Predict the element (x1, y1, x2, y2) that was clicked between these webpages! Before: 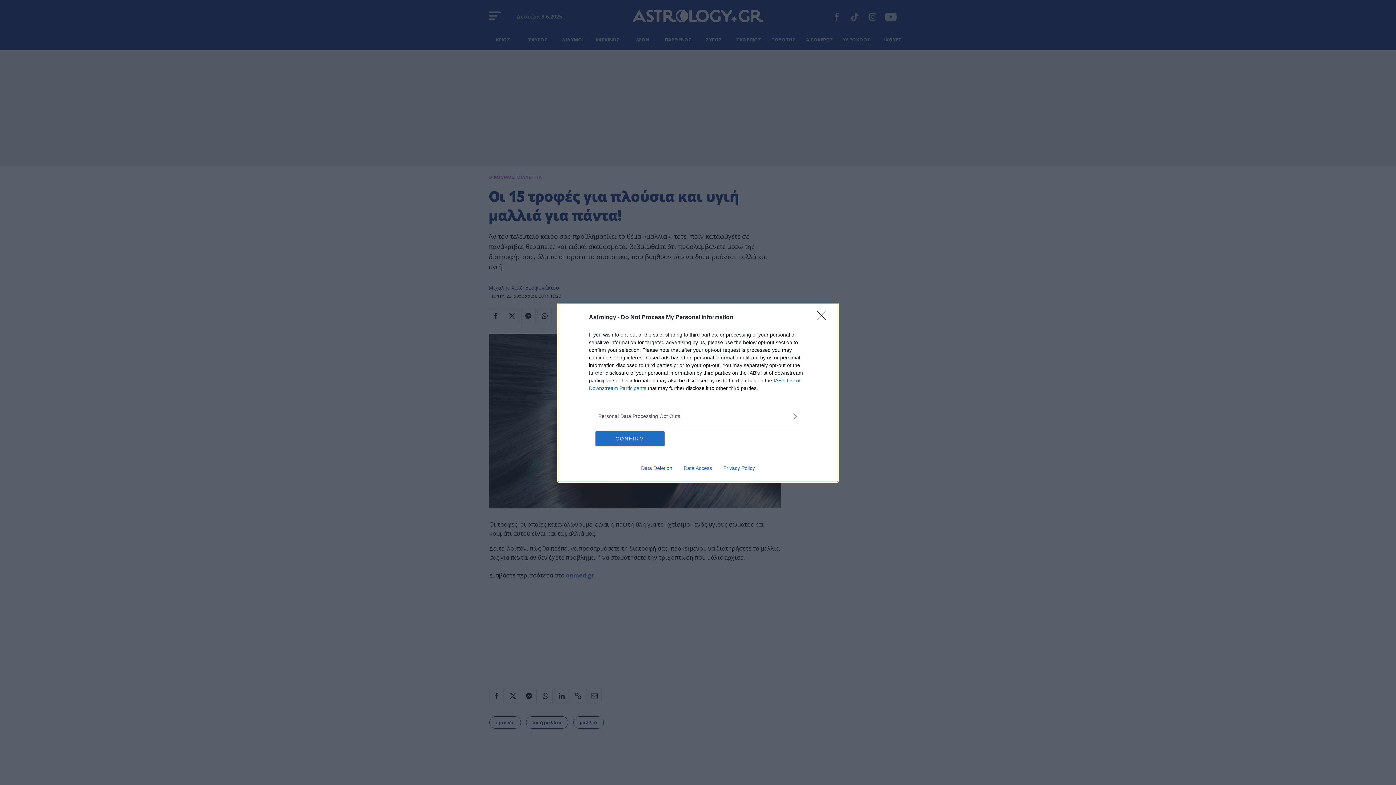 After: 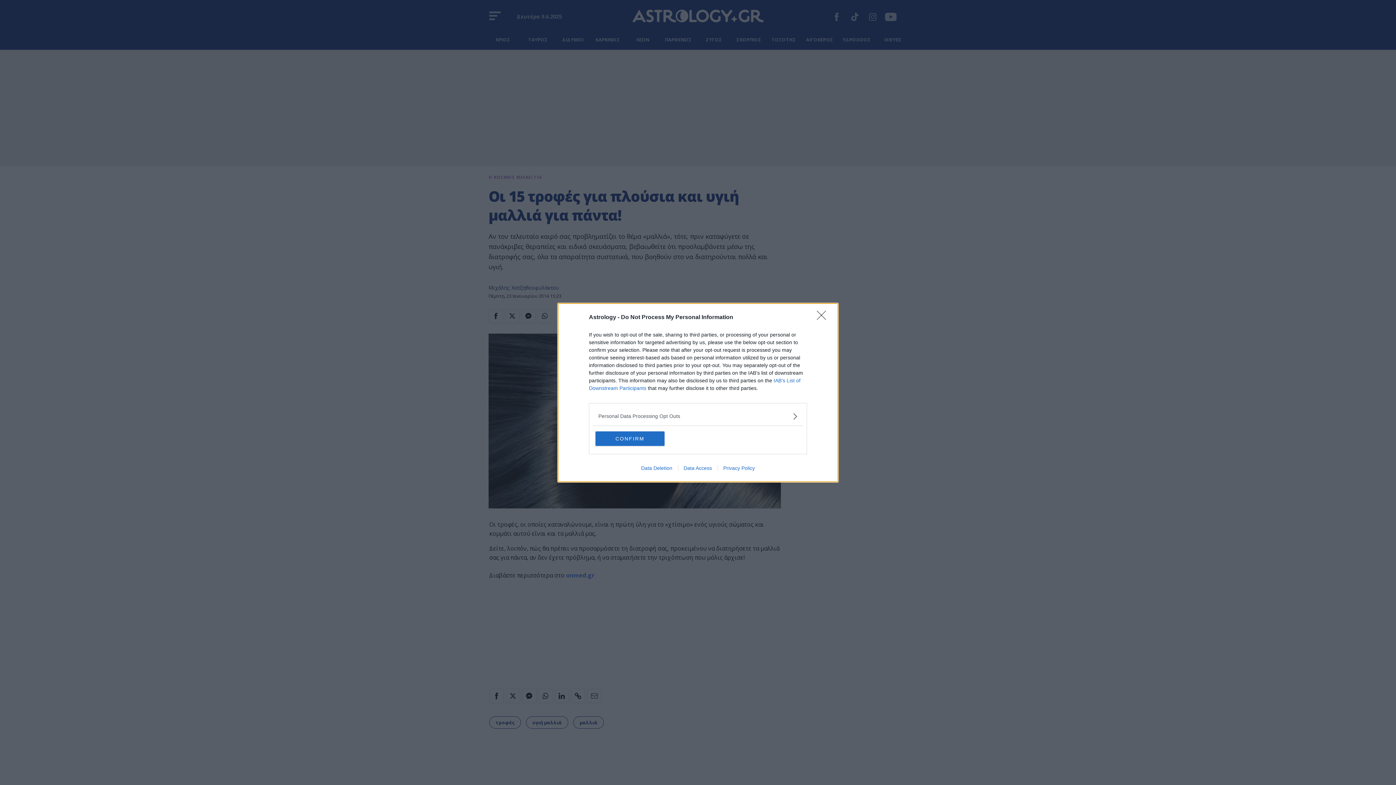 Action: bbox: (717, 465, 760, 471) label: Privacy Policy